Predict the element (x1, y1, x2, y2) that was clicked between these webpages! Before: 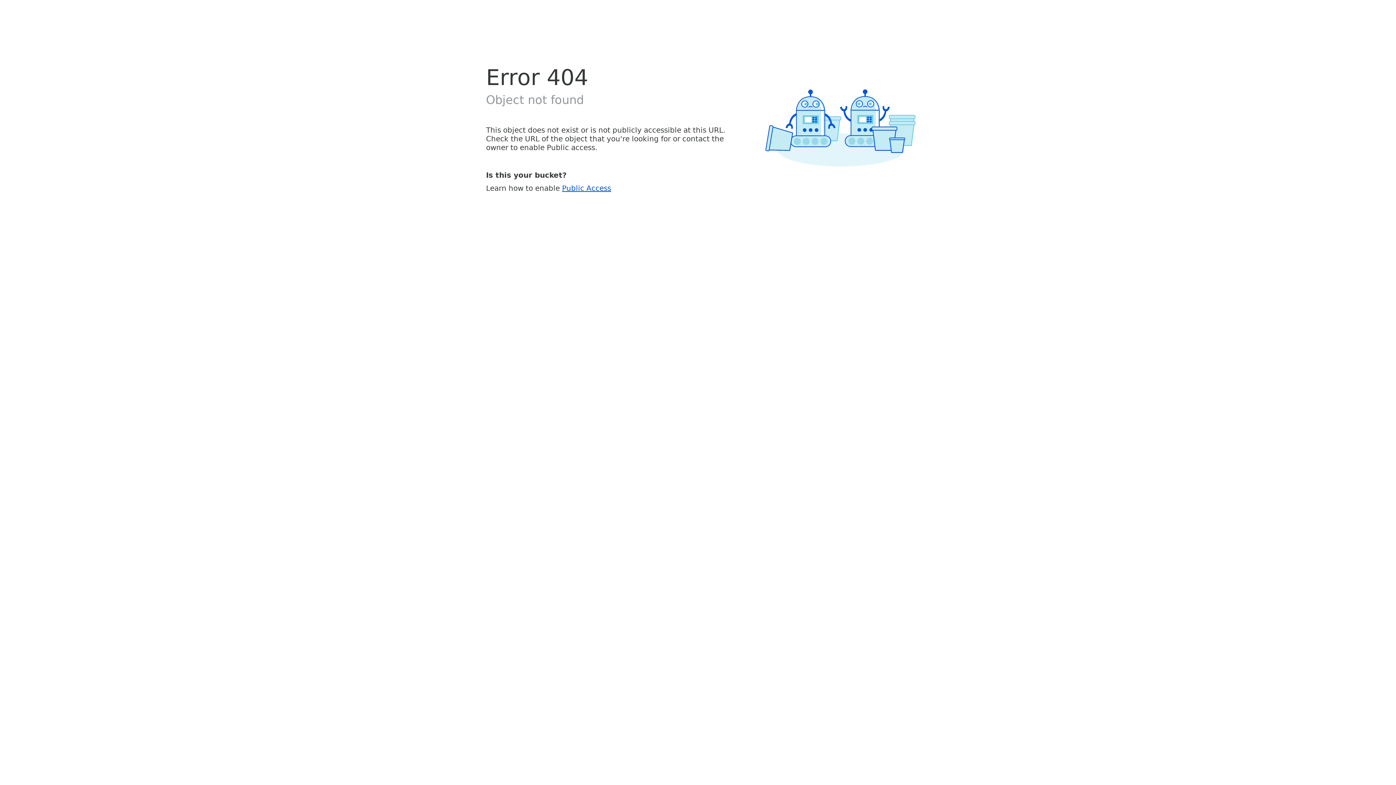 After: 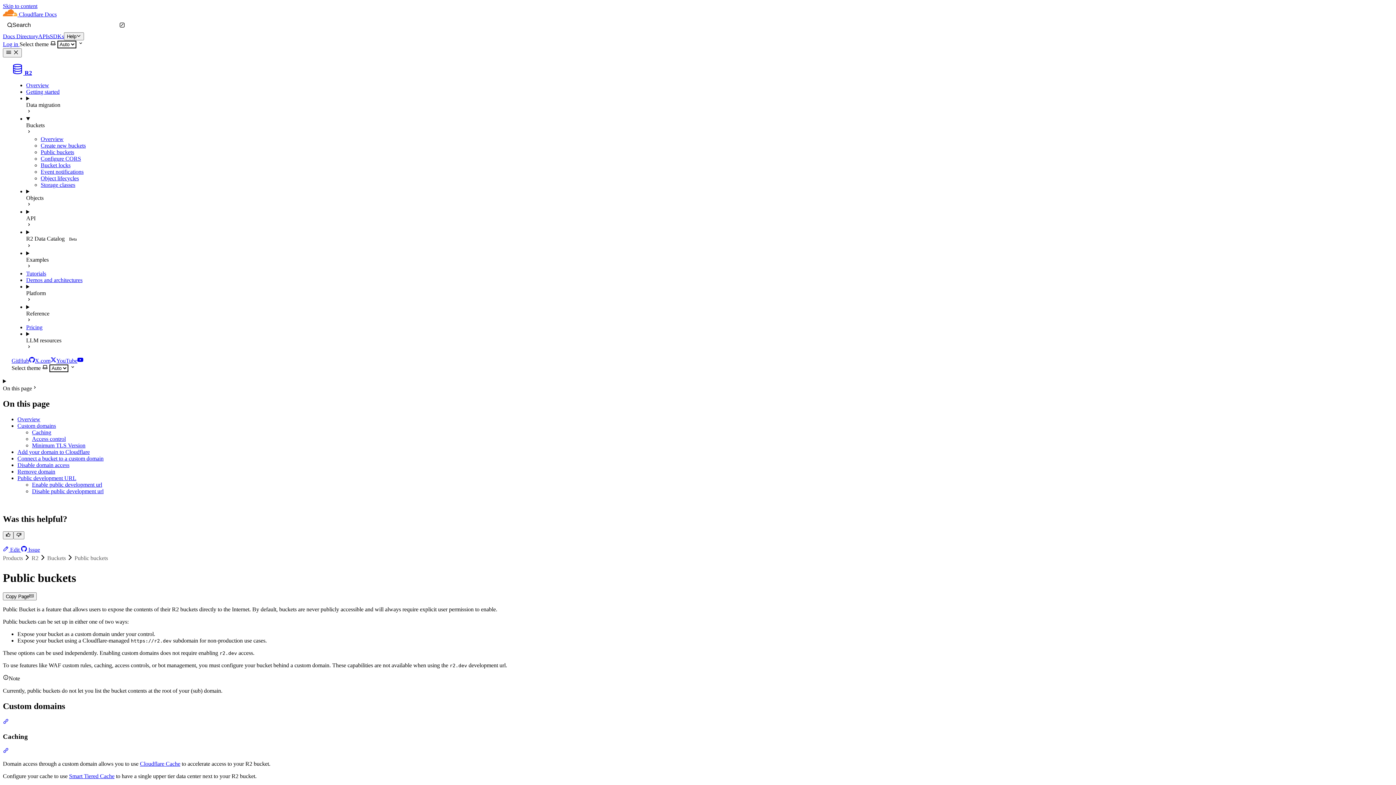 Action: bbox: (562, 183, 611, 192) label: Public Access